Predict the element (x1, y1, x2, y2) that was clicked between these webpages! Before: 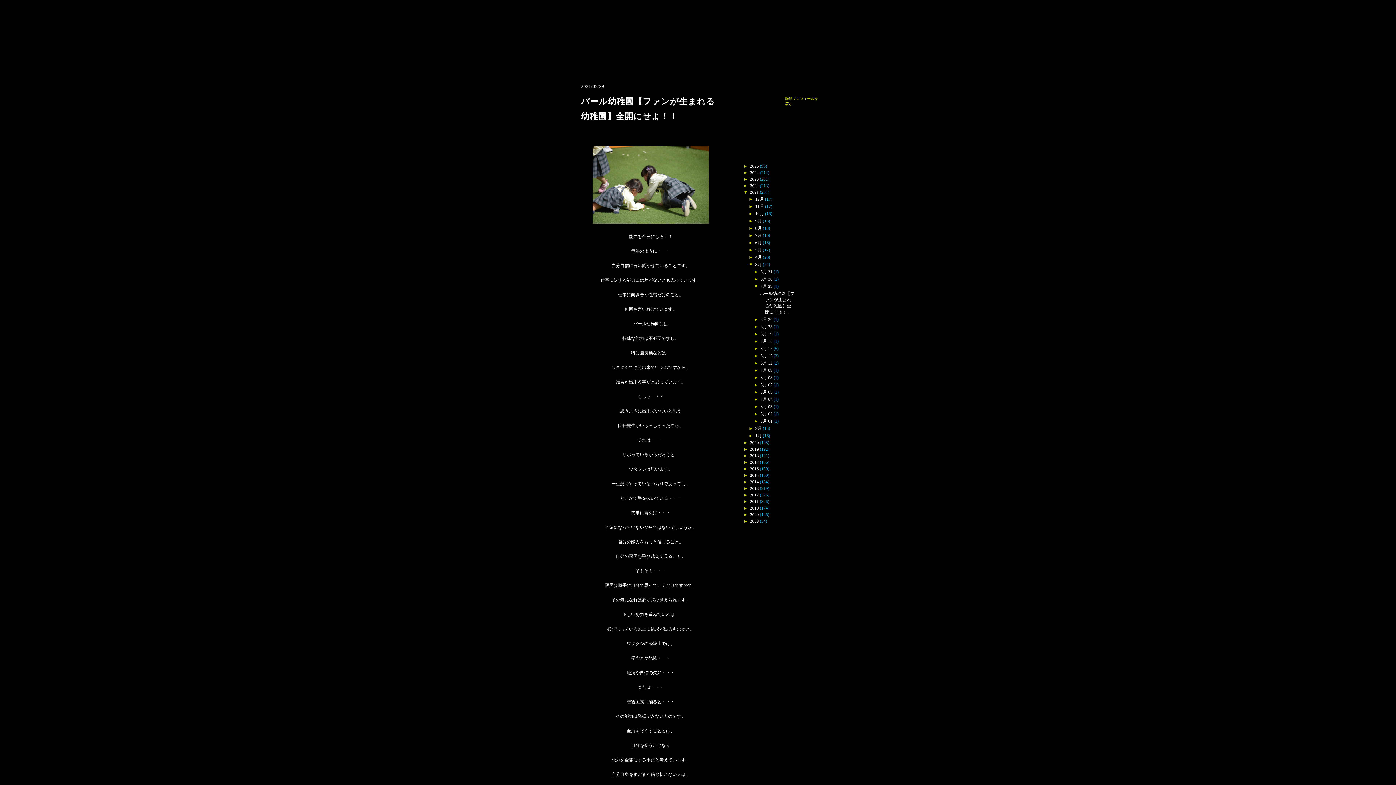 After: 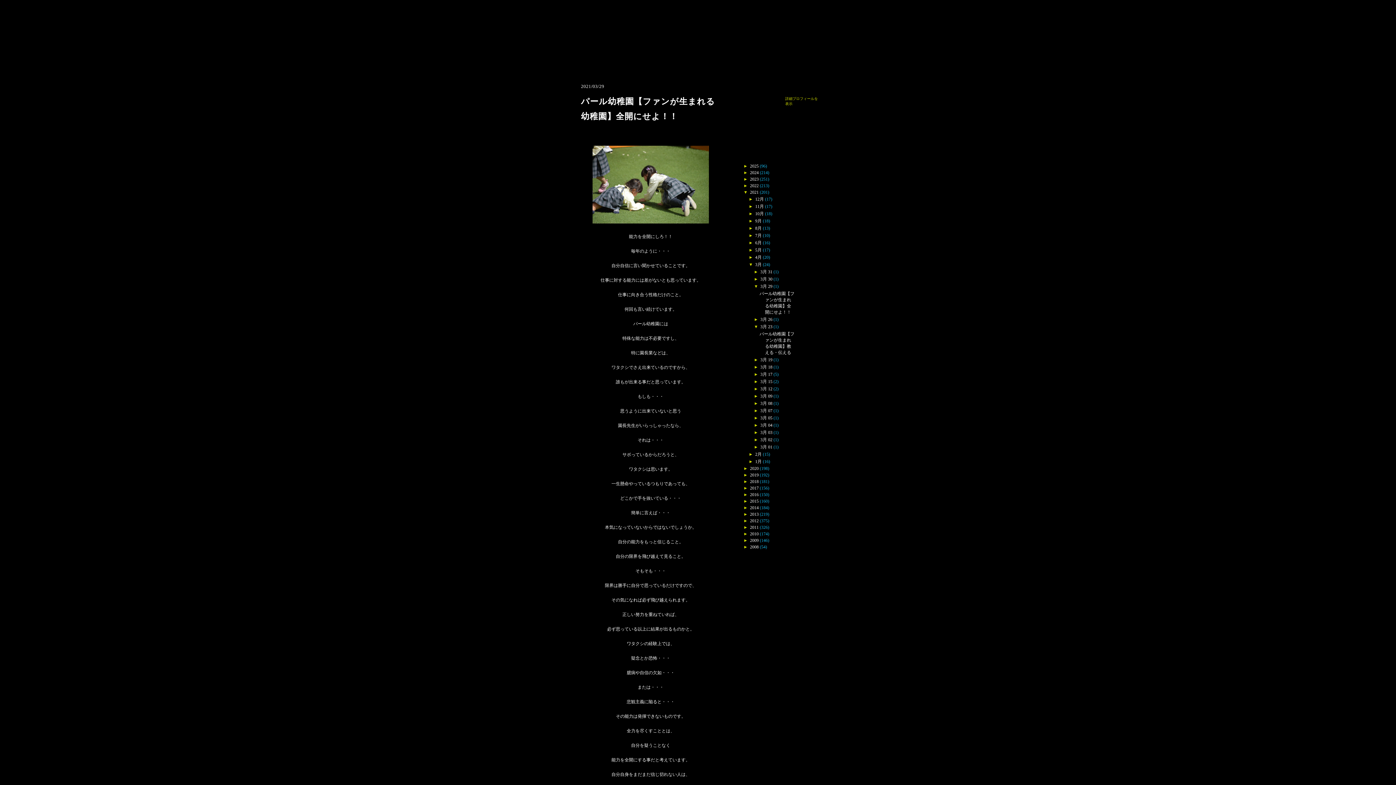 Action: bbox: (754, 324, 760, 329) label: ►  